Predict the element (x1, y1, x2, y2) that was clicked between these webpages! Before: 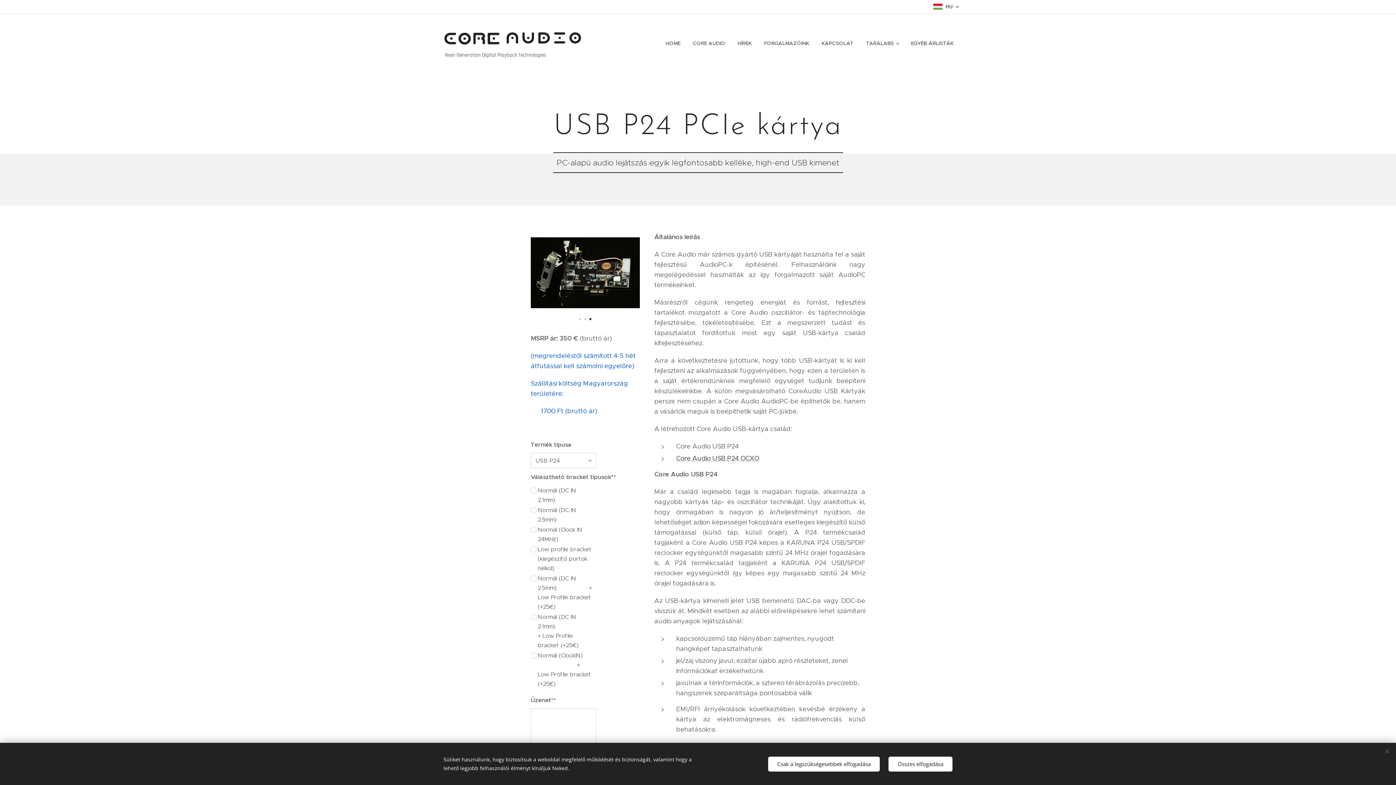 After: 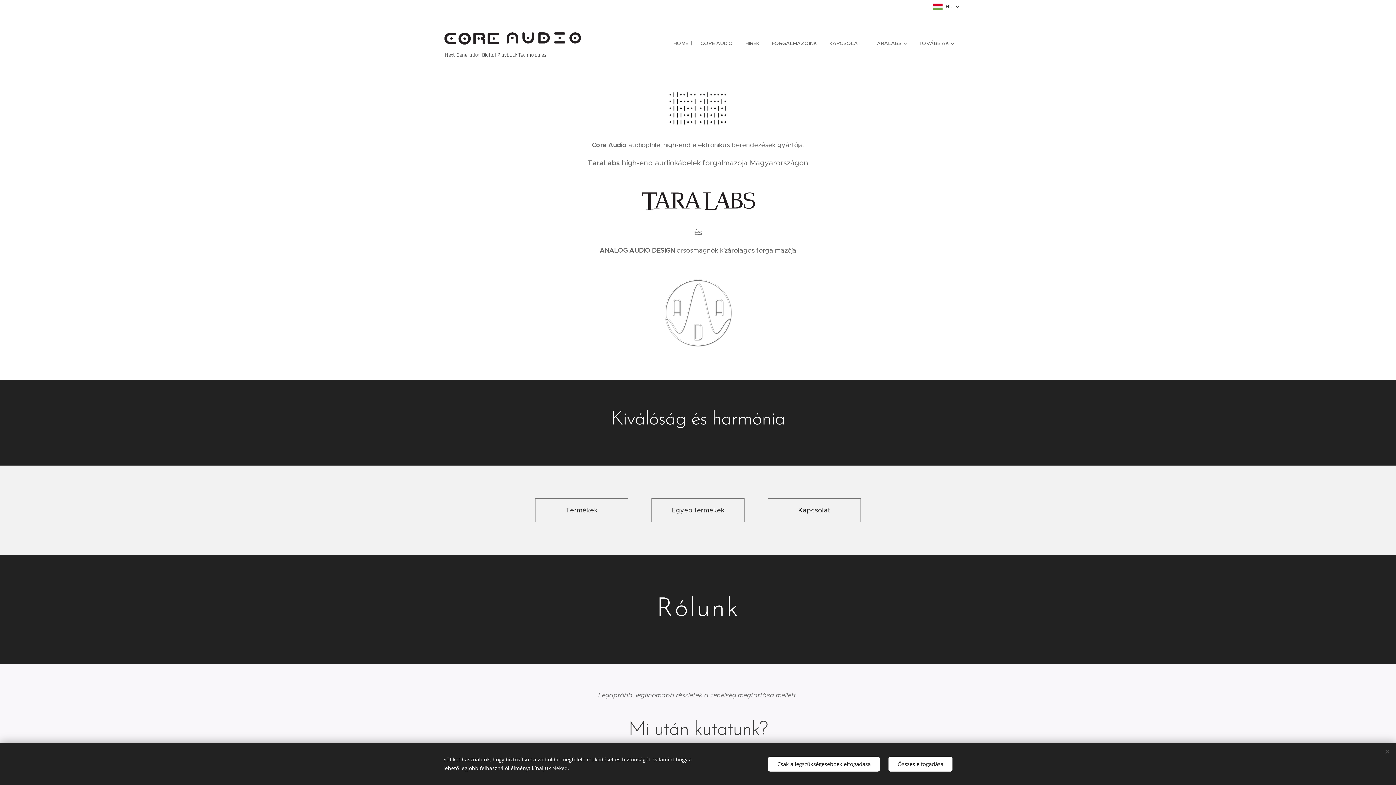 Action: bbox: (659, 34, 686, 52) label: HOME